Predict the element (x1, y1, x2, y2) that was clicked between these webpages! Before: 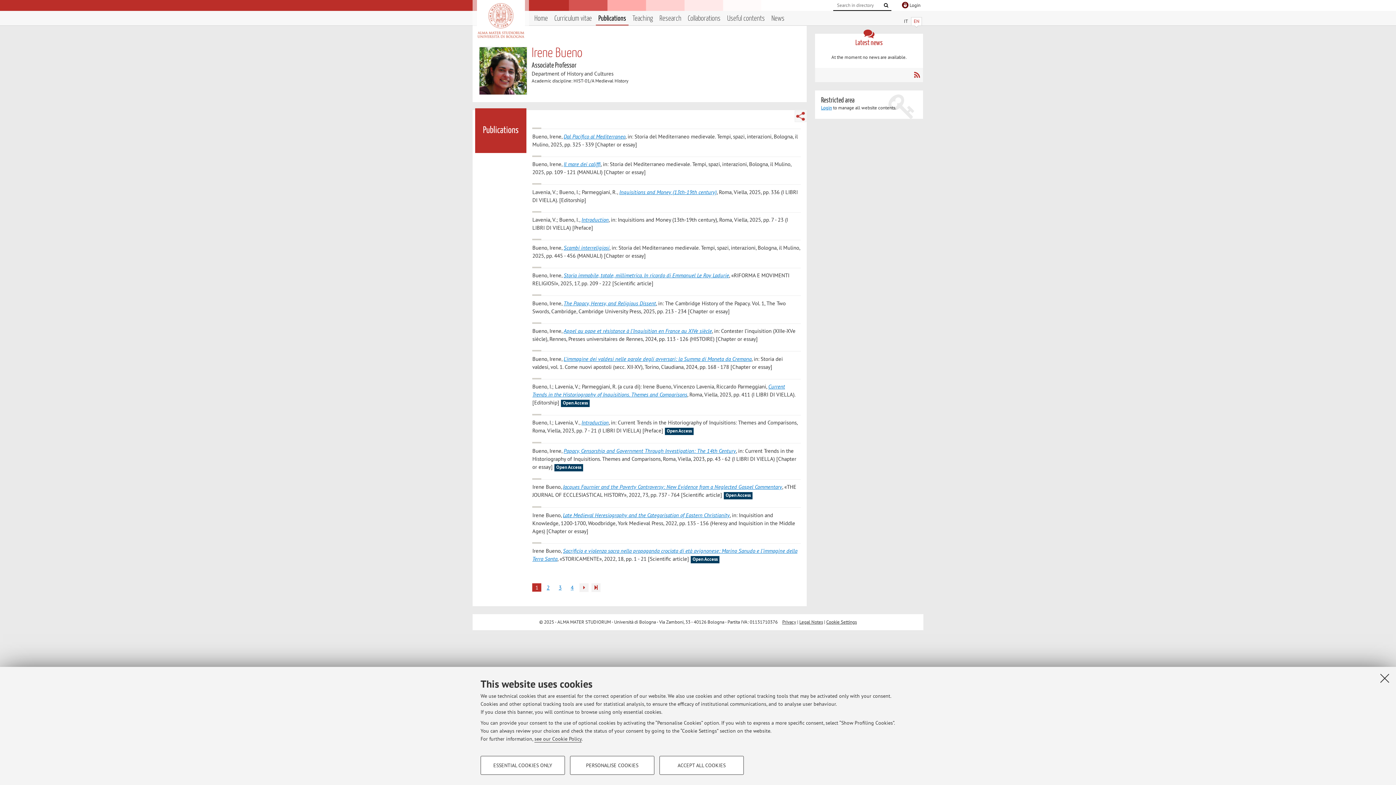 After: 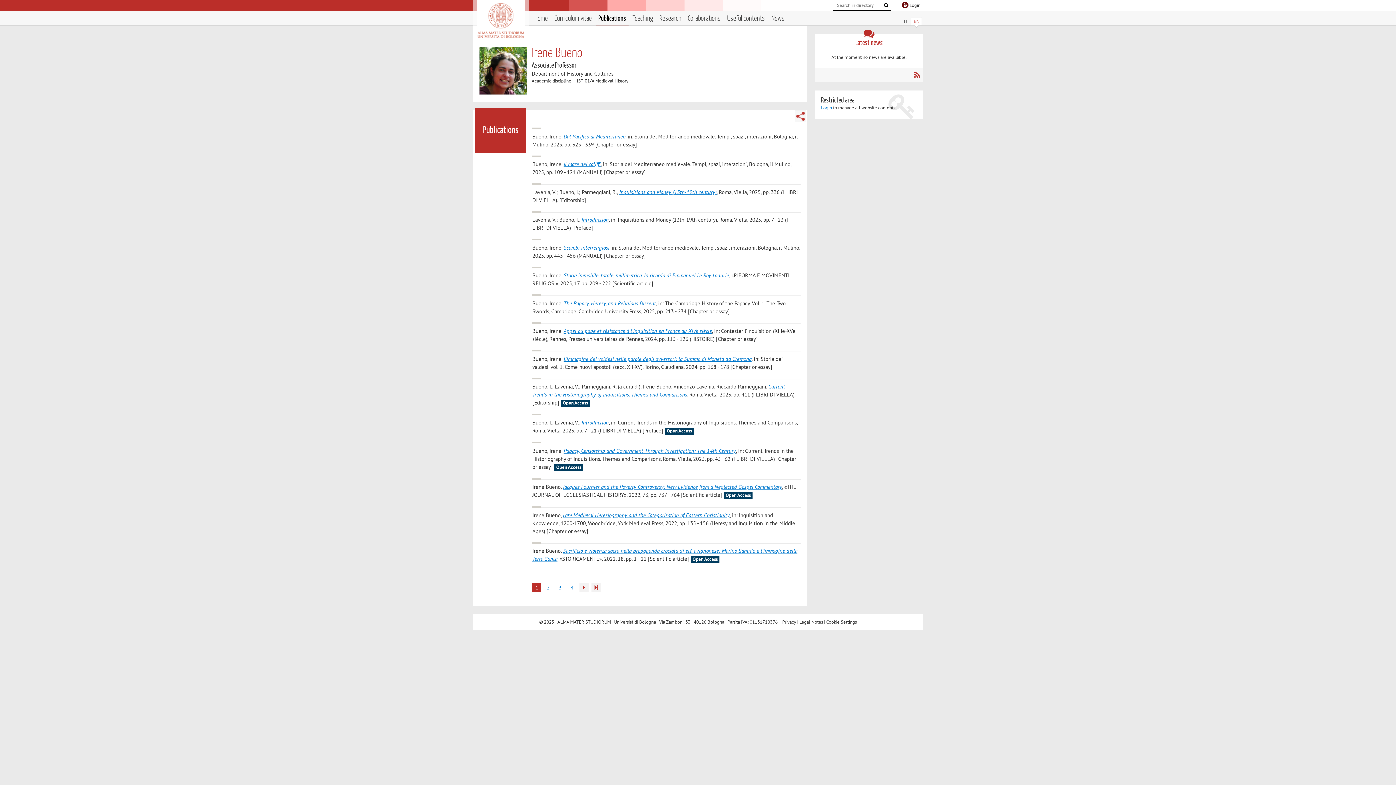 Action: bbox: (480, 756, 565, 775) label: ESSENTIAL COOKIES ONLY